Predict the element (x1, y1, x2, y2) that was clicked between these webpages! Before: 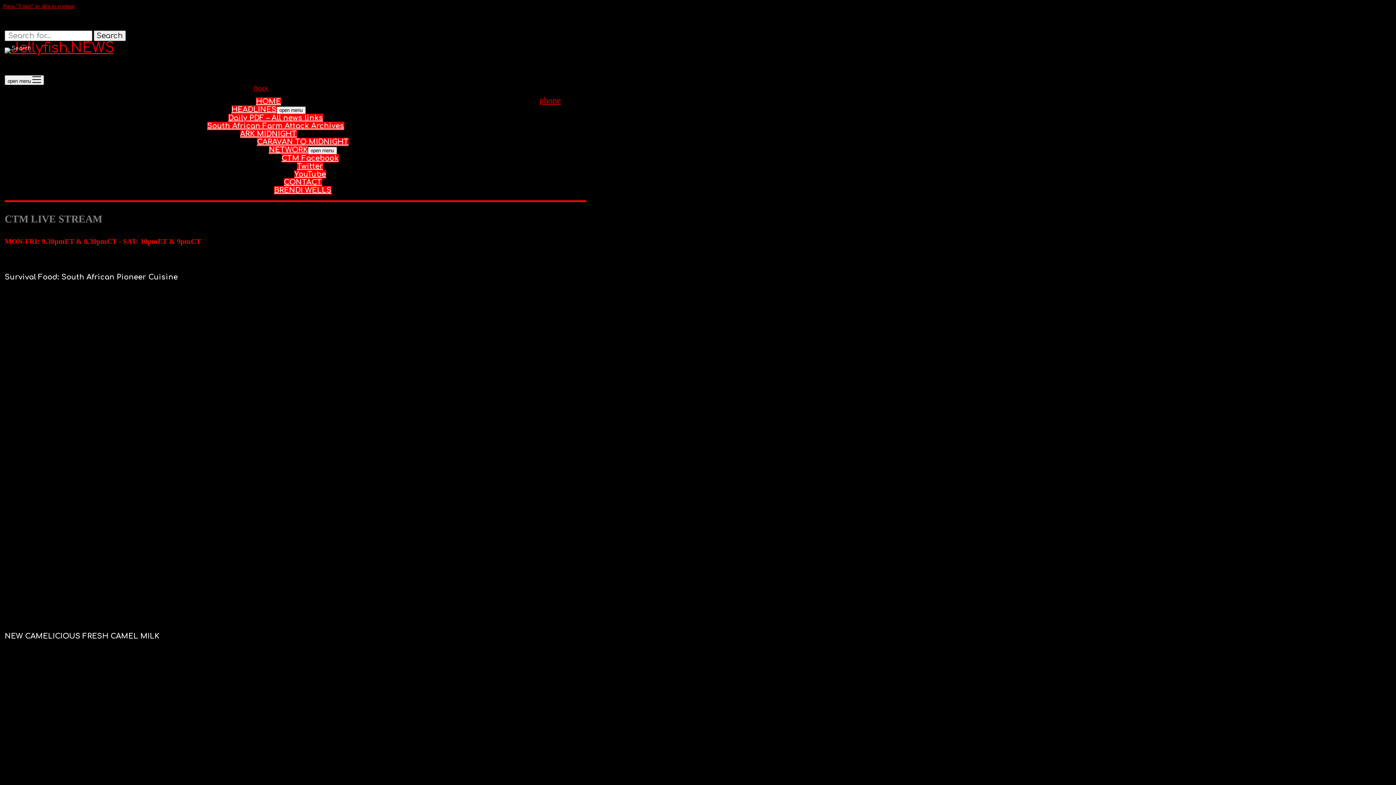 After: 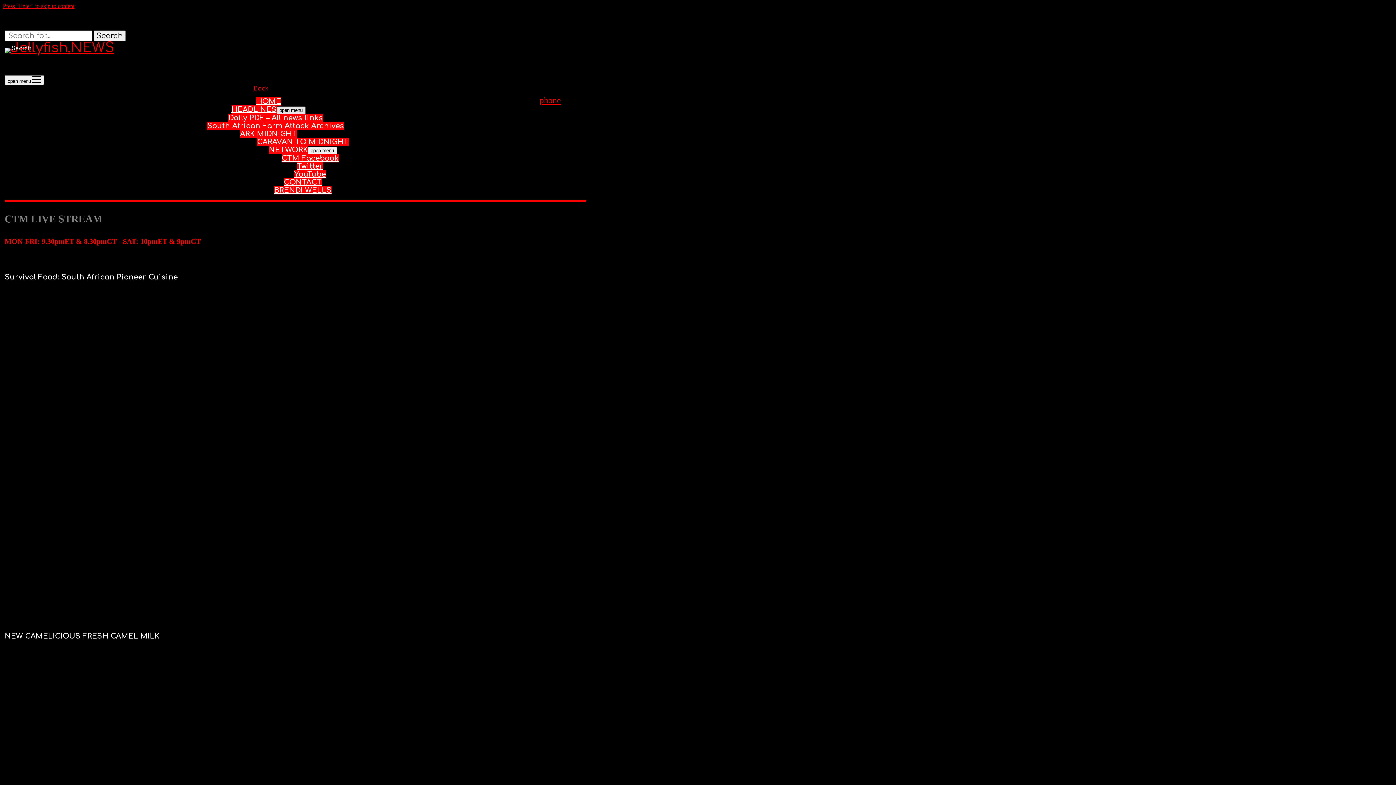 Action: bbox: (276, 106, 305, 114) label: open menu